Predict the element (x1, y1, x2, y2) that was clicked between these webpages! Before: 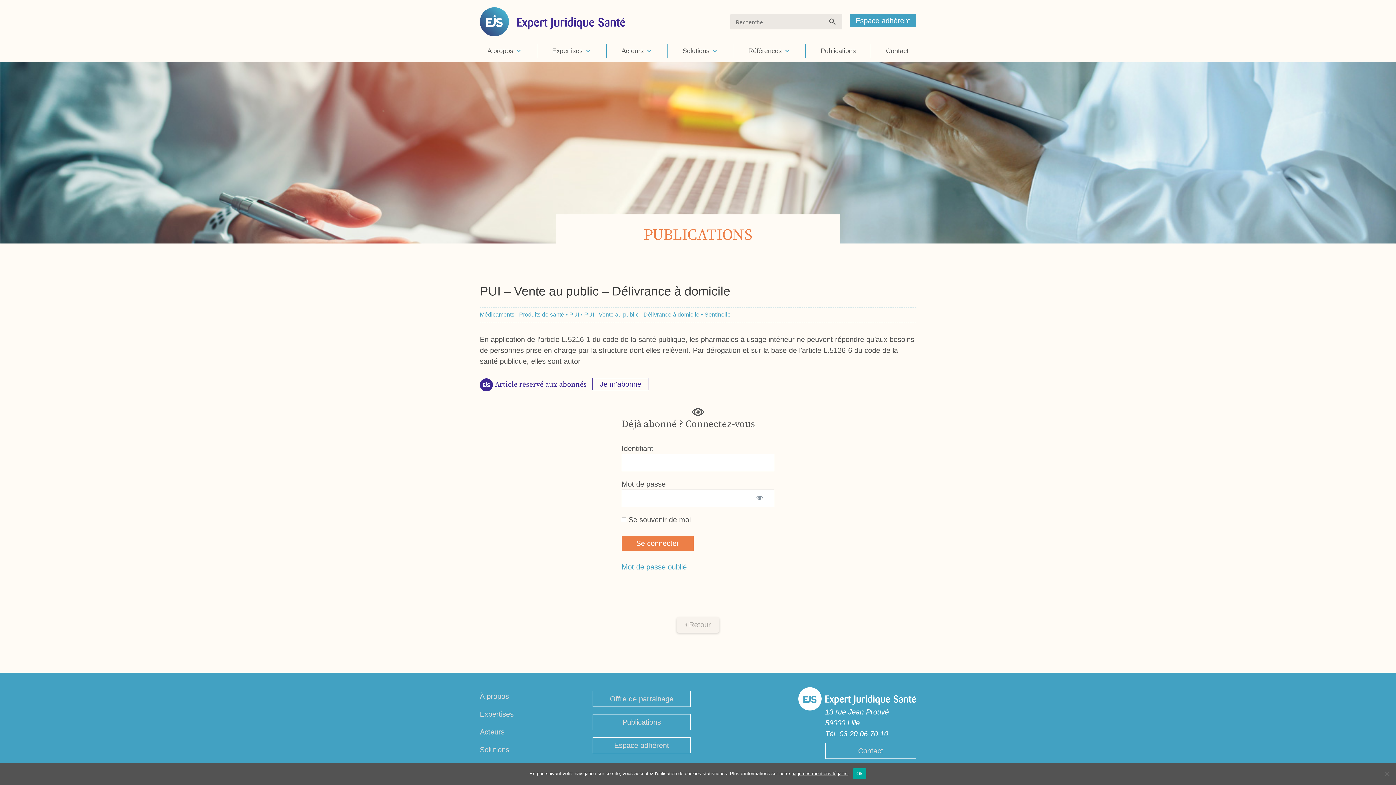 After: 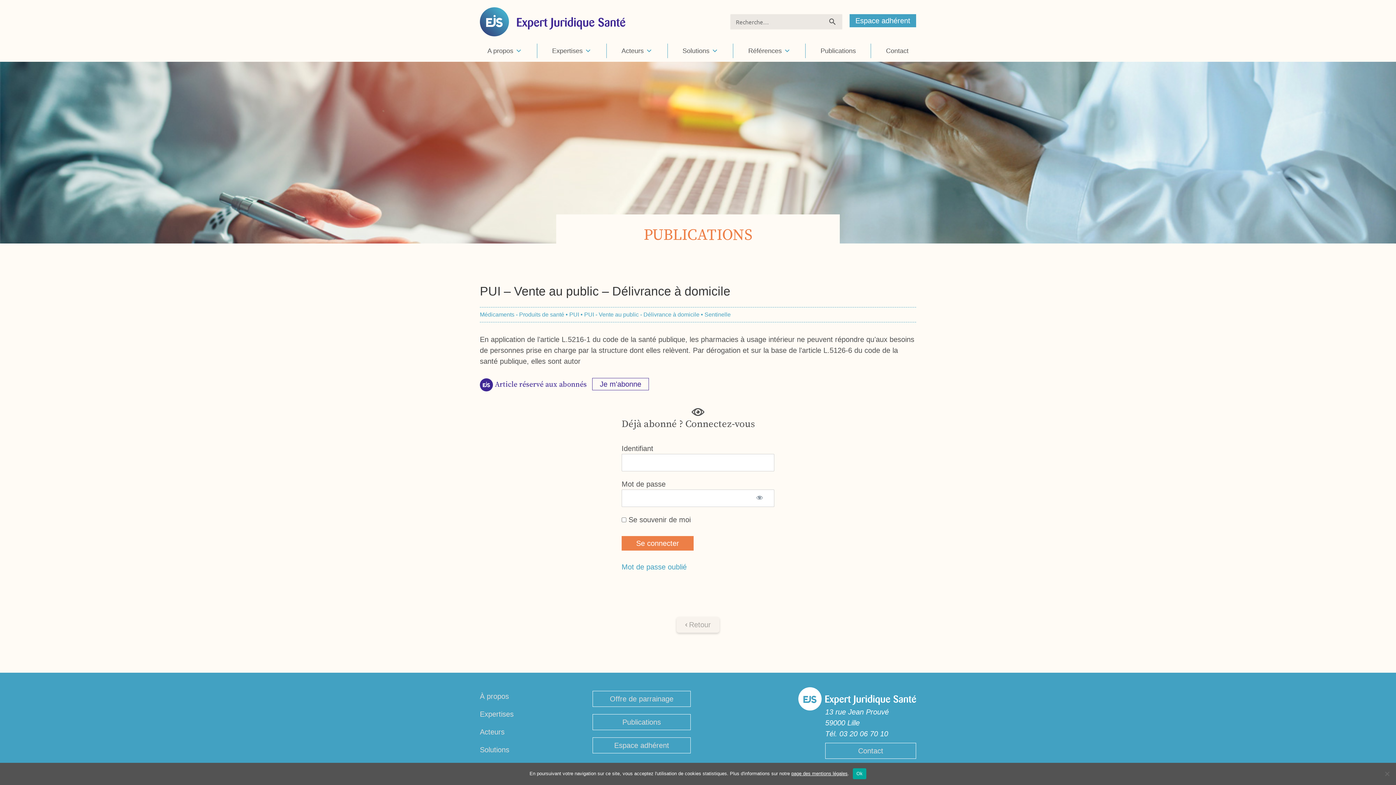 Action: bbox: (676, 617, 719, 633) label: Retour